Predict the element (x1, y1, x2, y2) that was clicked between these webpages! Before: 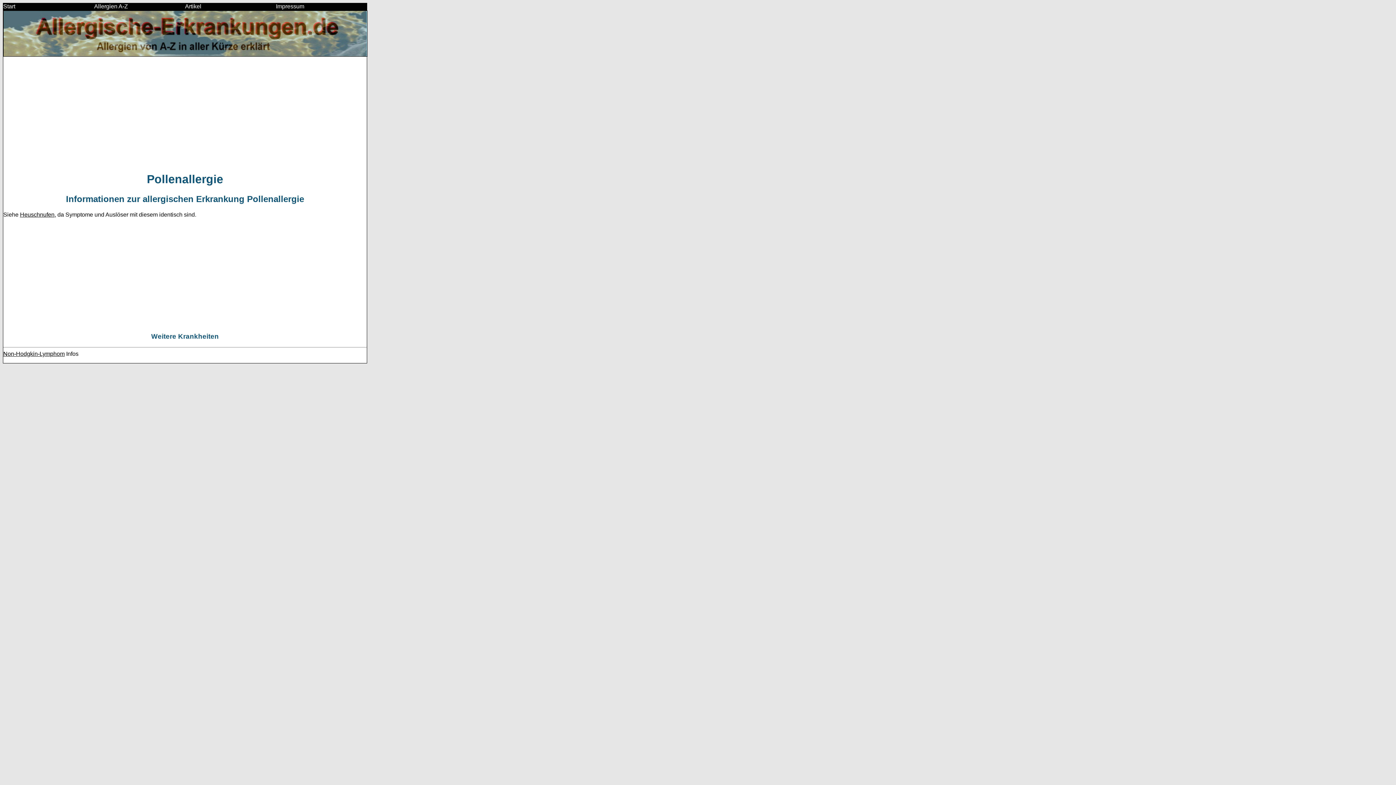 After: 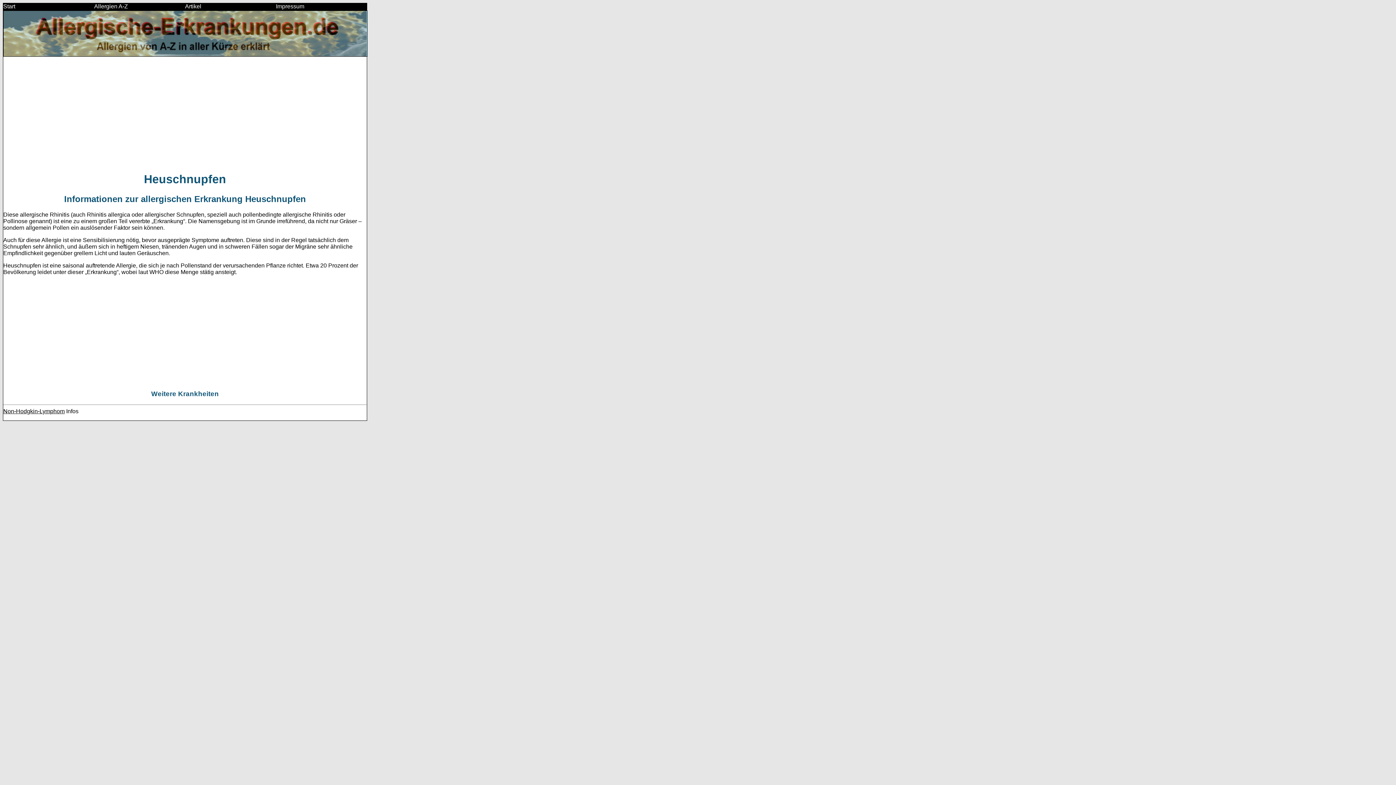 Action: bbox: (20, 211, 54, 217) label: Heuschnufen